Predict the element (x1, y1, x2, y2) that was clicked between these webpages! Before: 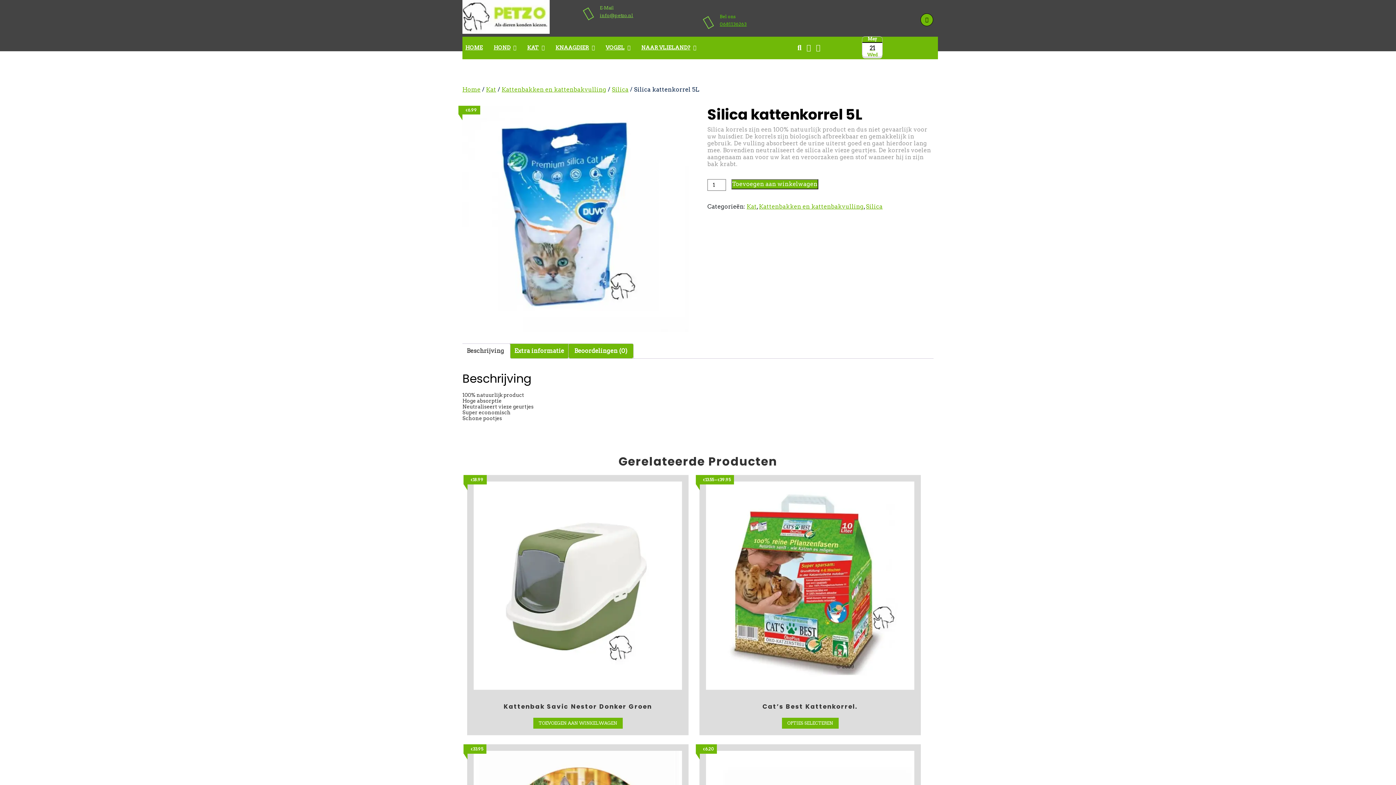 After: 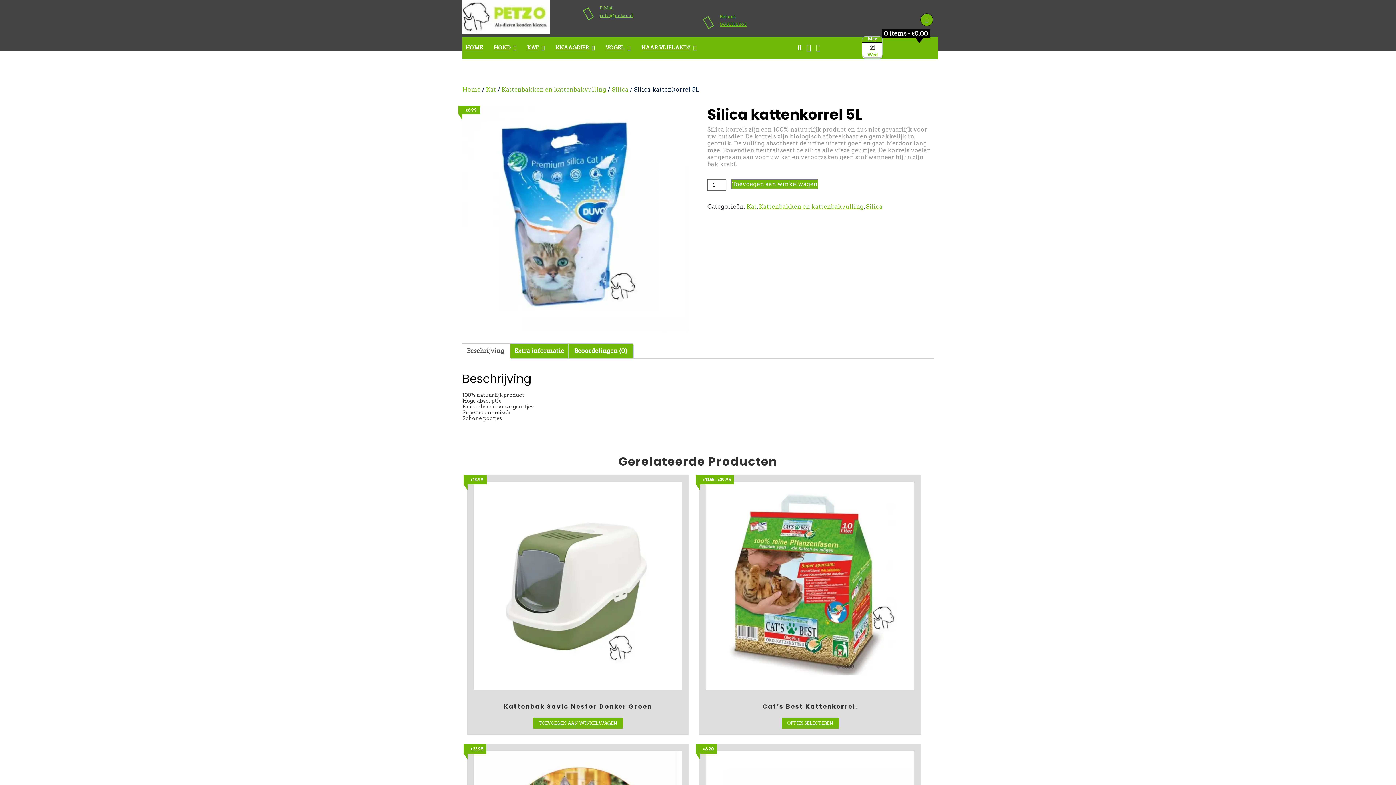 Action: bbox: (795, 44, 803, 51)